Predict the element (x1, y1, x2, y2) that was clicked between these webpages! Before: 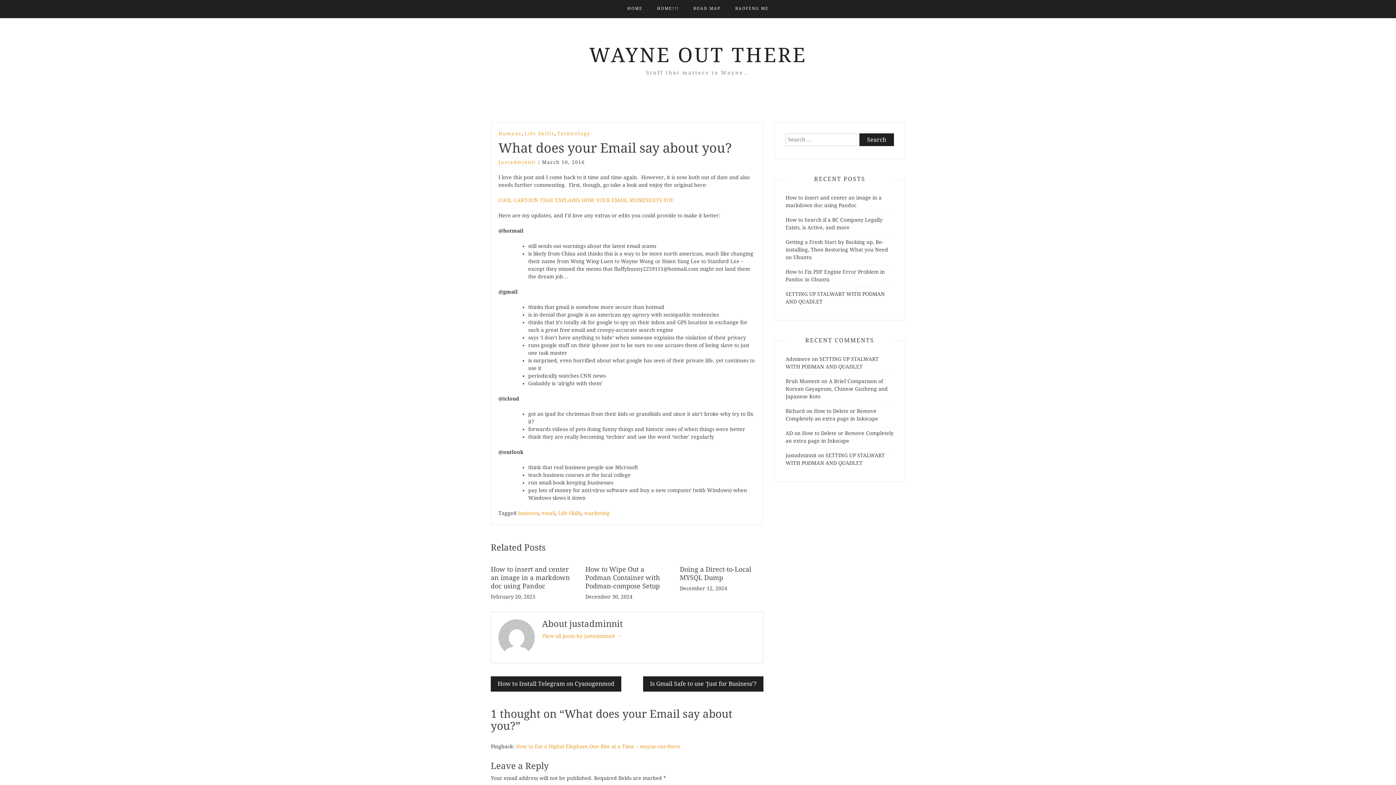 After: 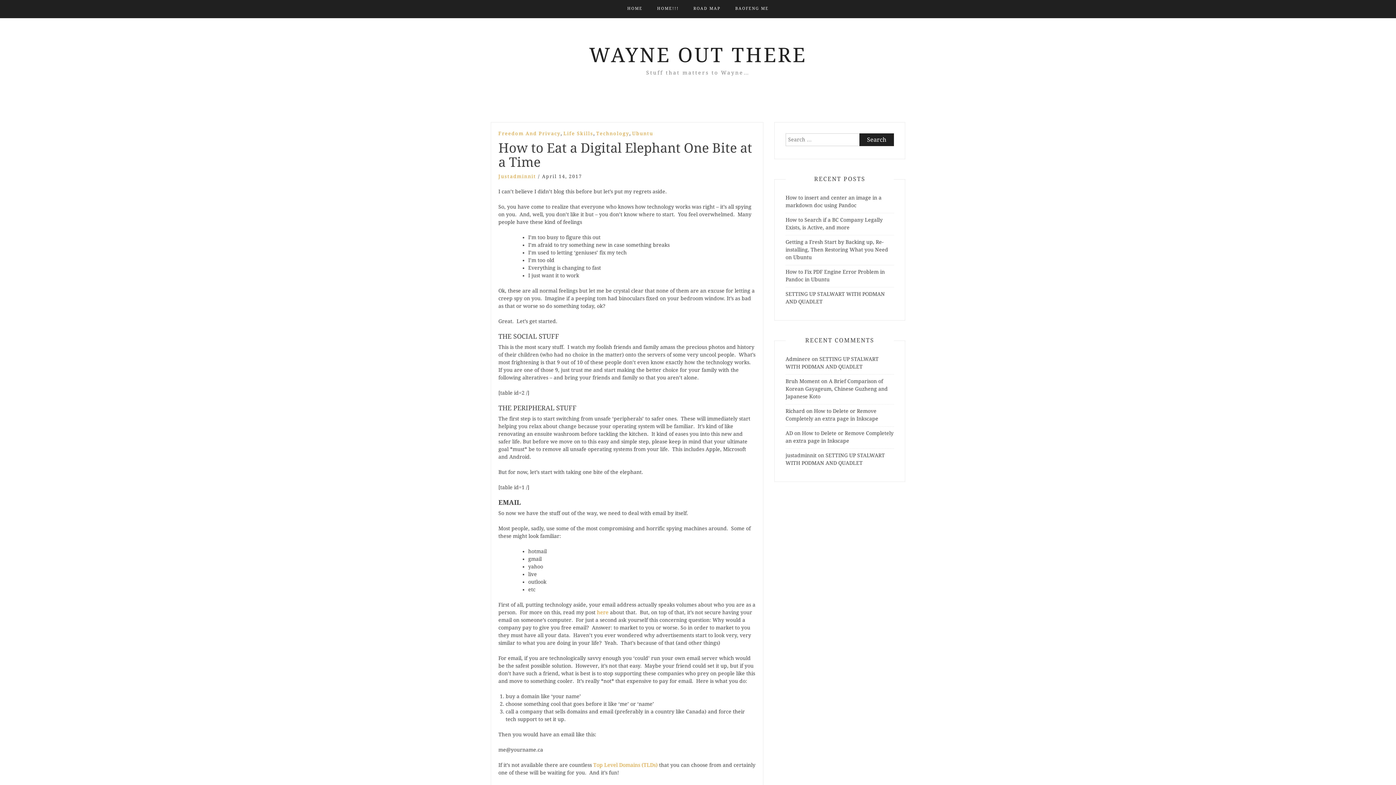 Action: bbox: (516, 744, 680, 749) label: How to Eat a Digital Elephant One Bite at a Time – wayne-out-there